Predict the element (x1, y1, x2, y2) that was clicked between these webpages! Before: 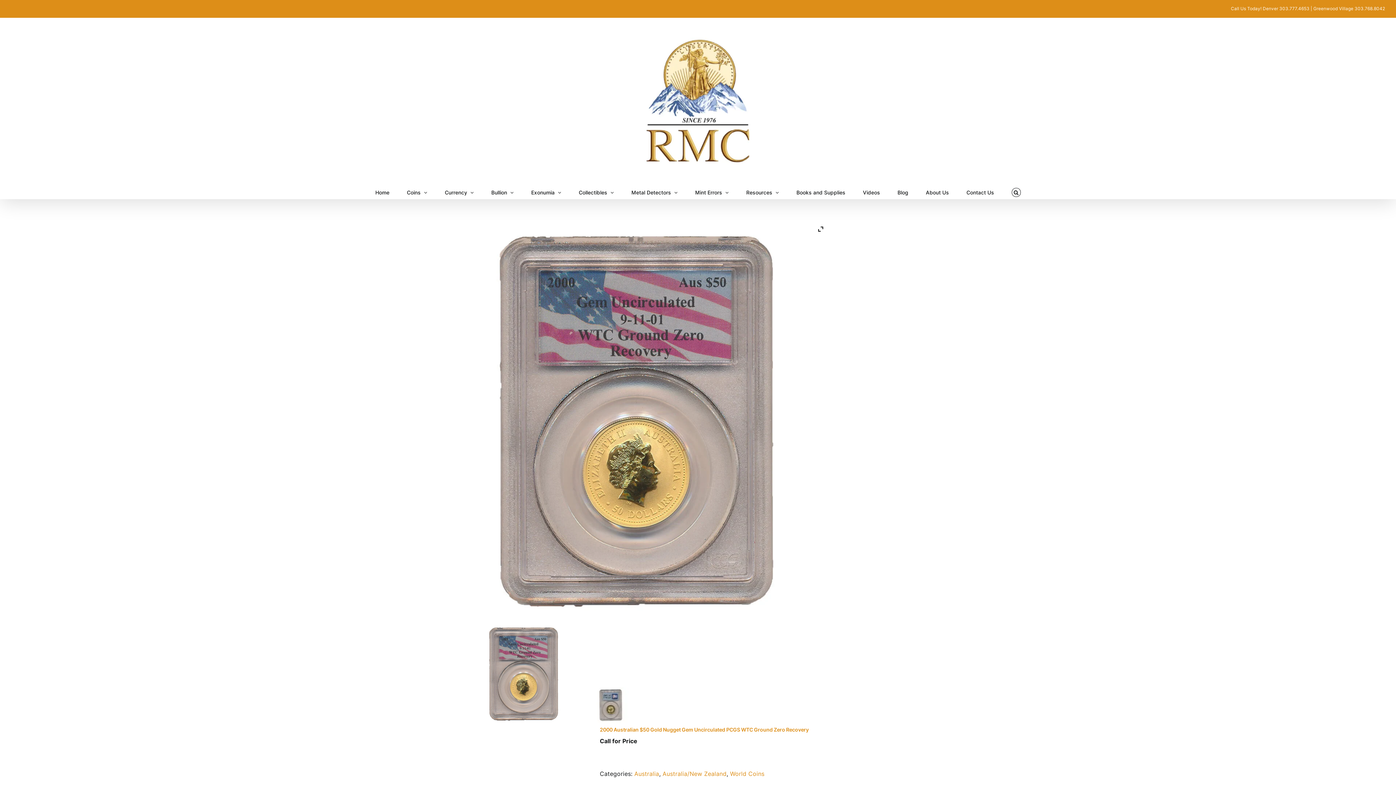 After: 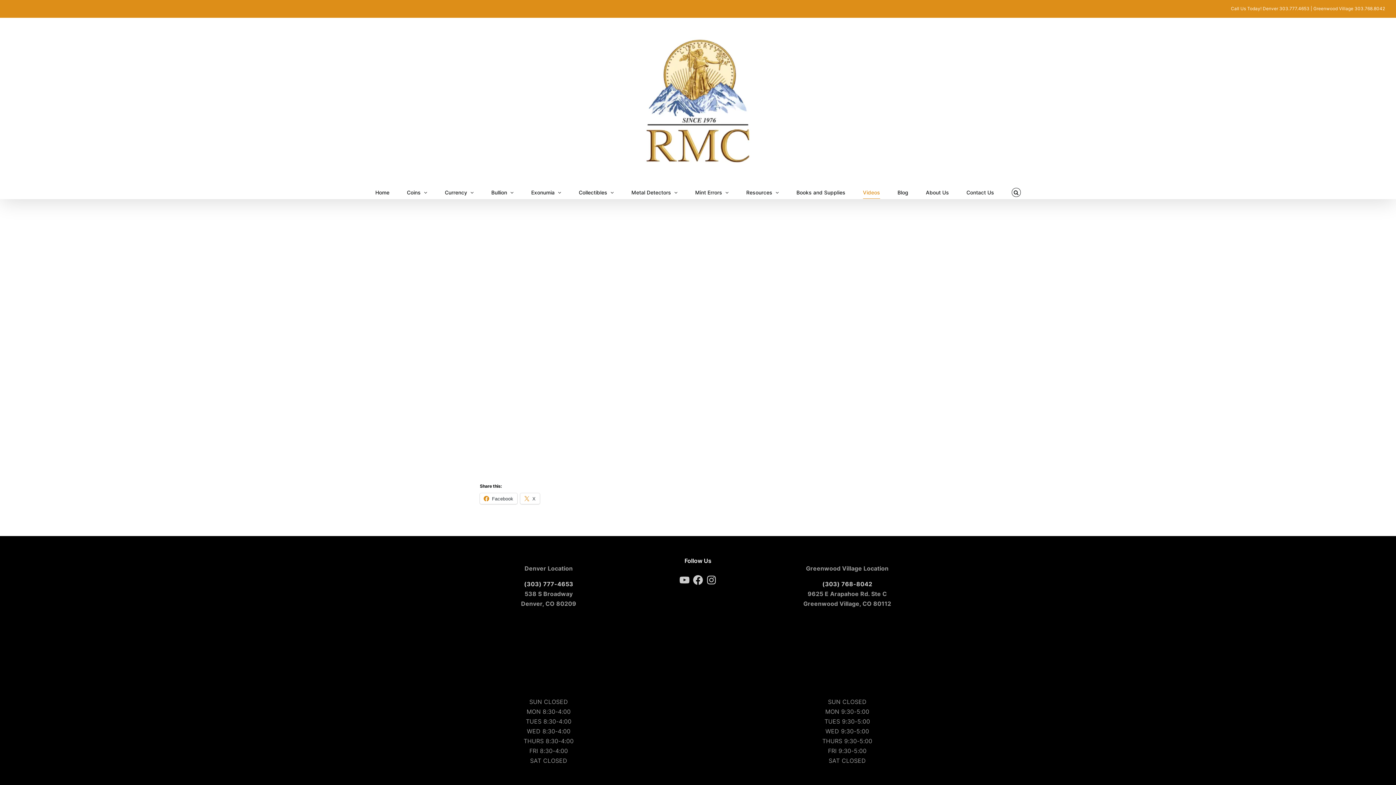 Action: bbox: (863, 186, 880, 198) label: Videos